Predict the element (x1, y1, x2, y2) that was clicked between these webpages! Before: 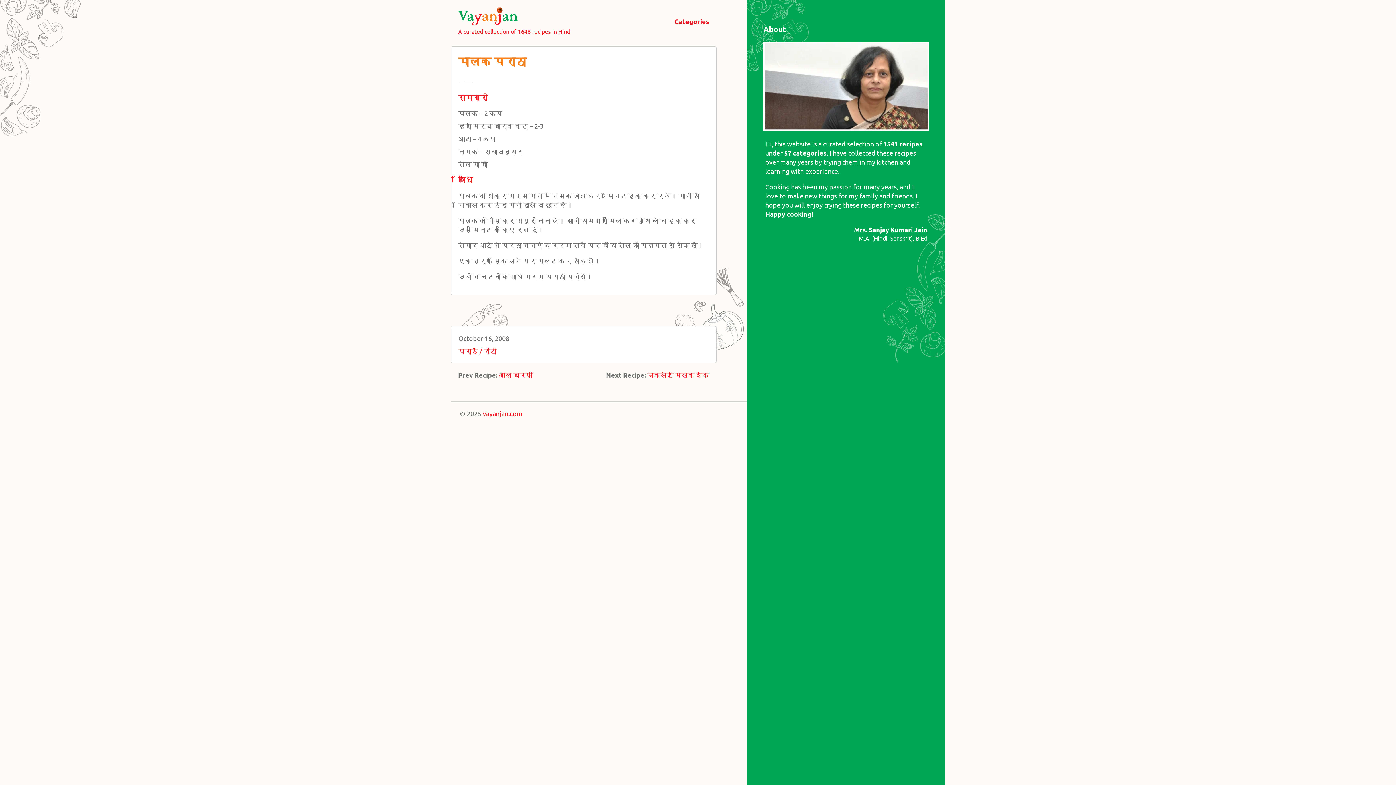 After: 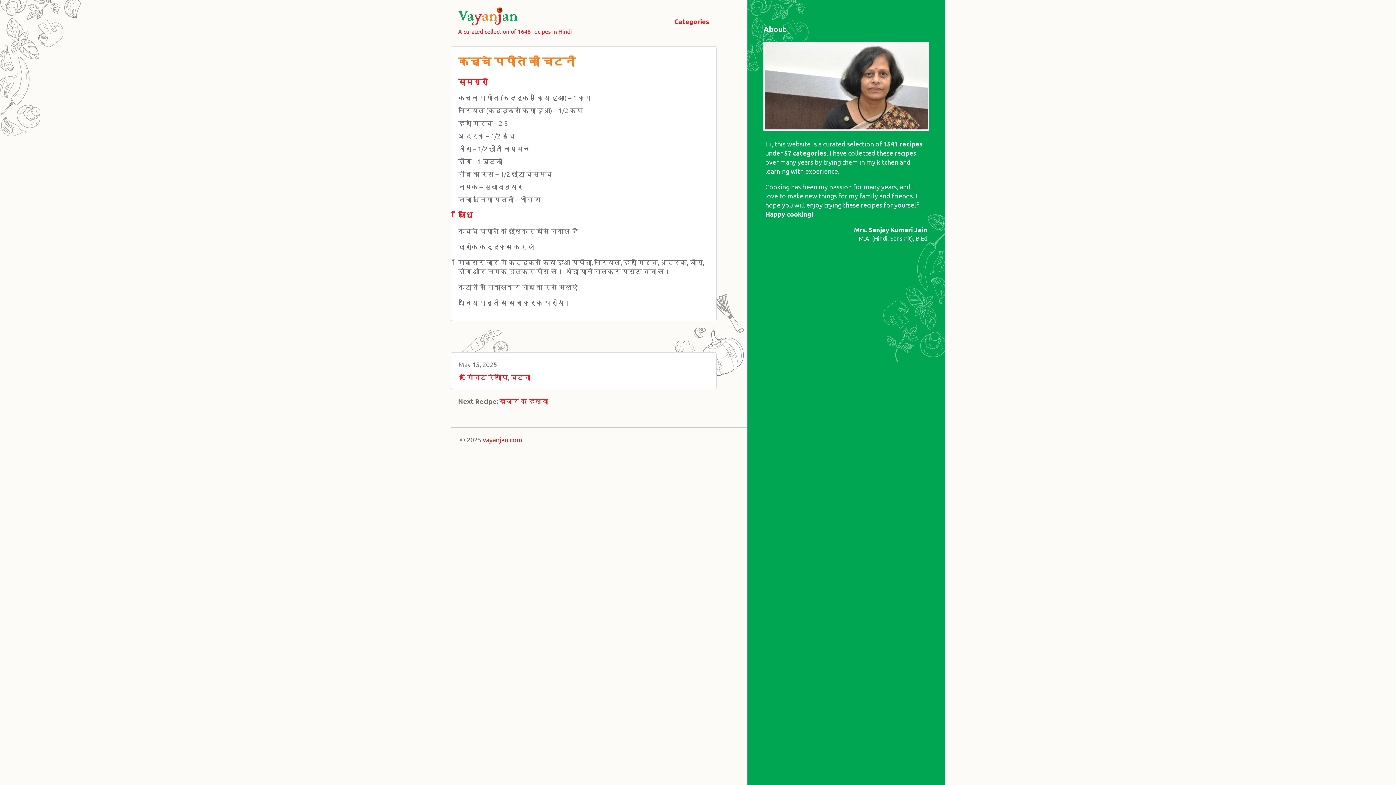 Action: bbox: (458, 18, 517, 26)